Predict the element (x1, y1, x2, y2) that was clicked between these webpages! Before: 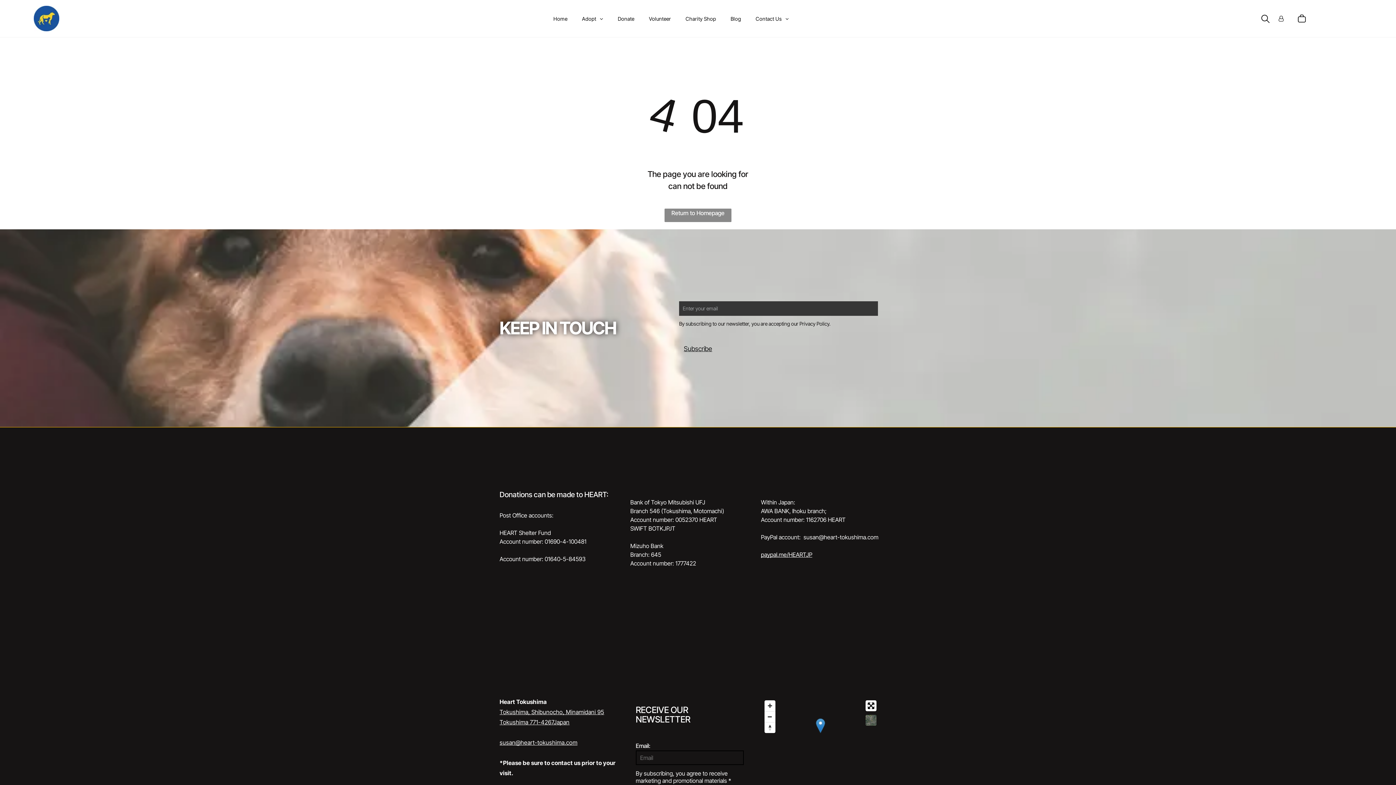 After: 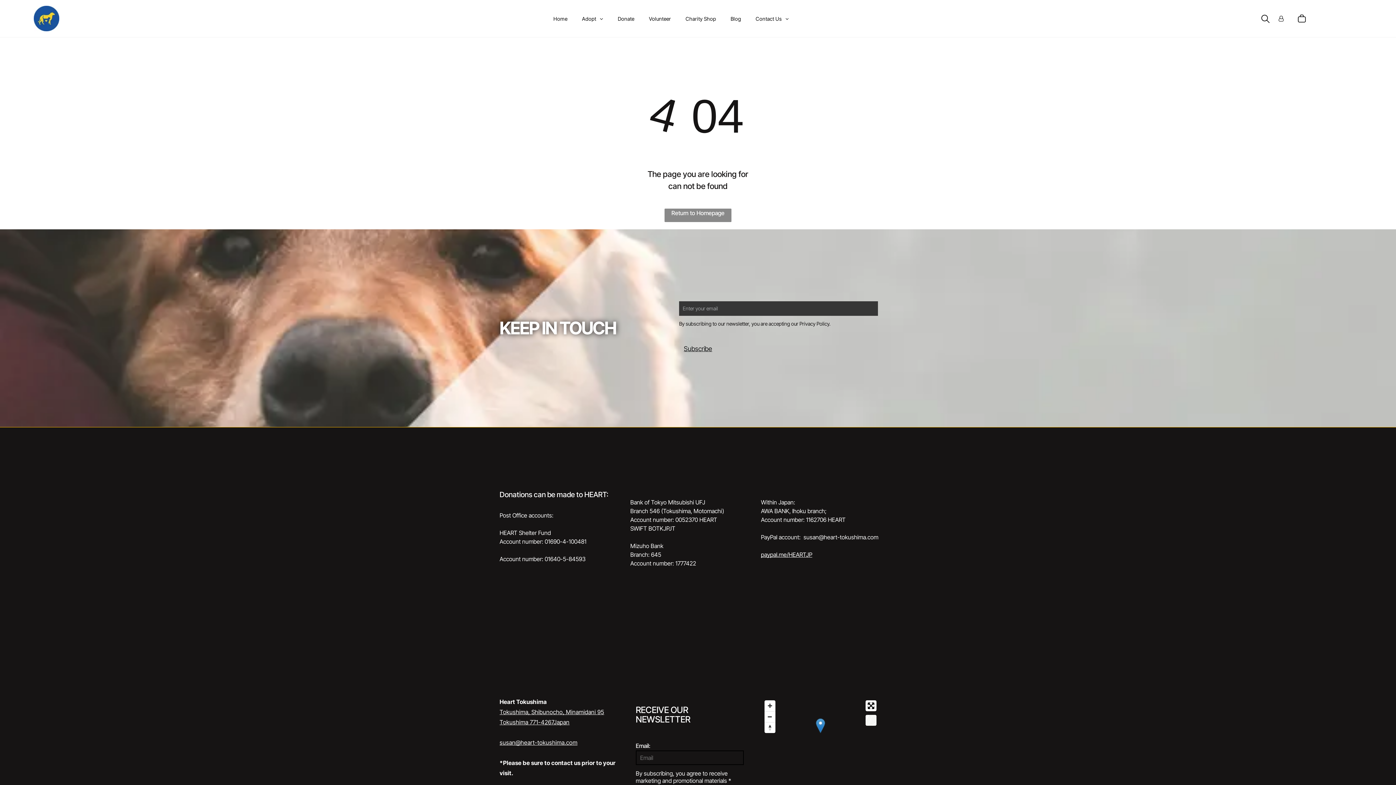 Action: bbox: (865, 715, 876, 726)